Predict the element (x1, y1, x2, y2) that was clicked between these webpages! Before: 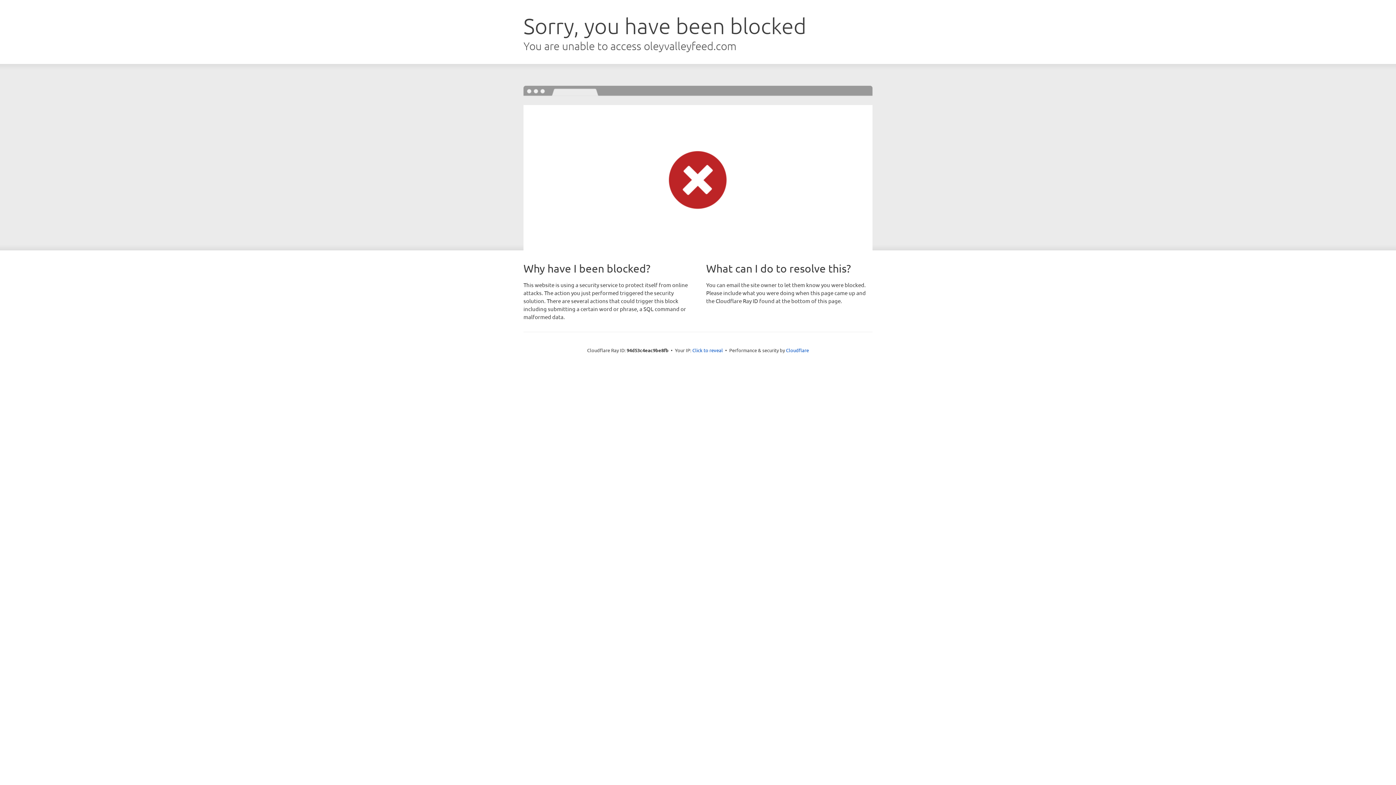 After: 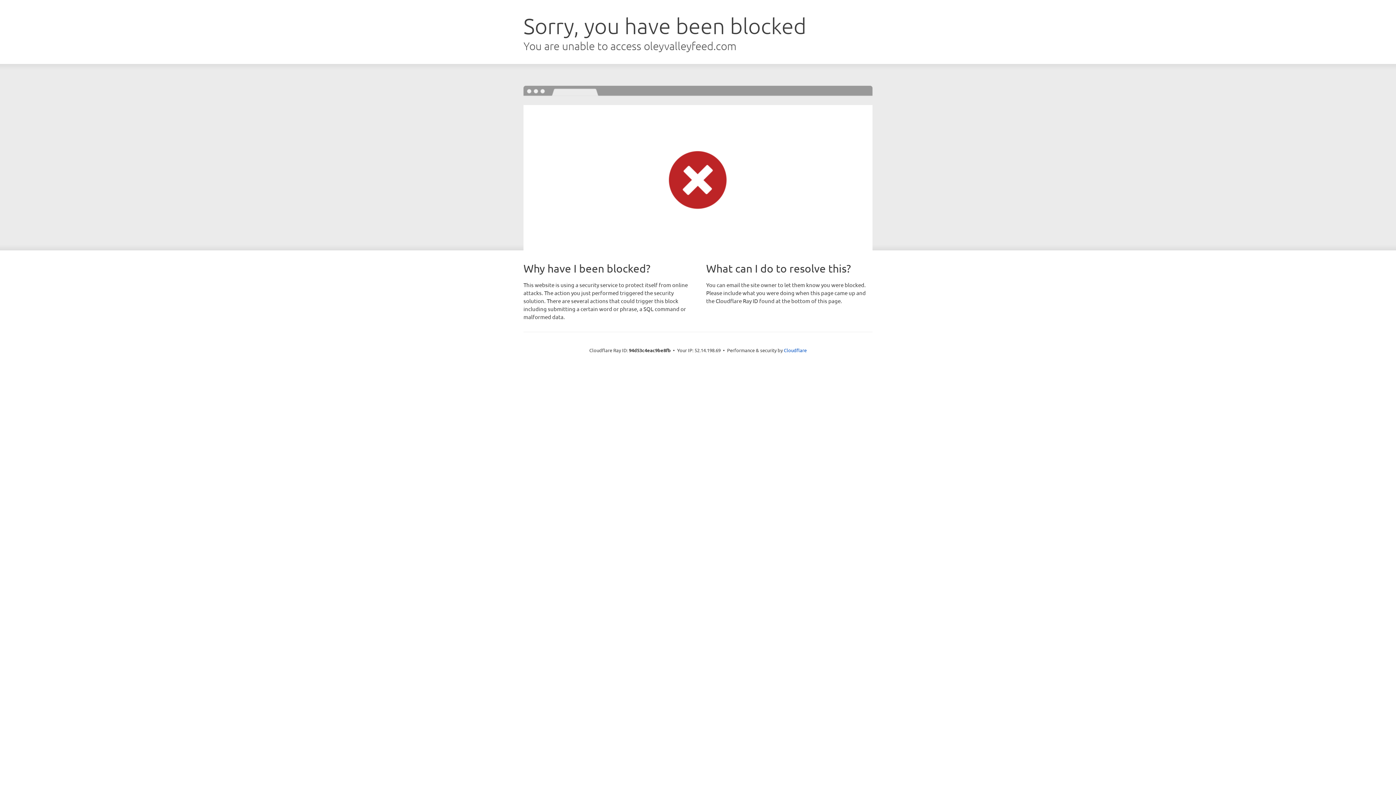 Action: bbox: (692, 346, 723, 353) label: Click to reveal